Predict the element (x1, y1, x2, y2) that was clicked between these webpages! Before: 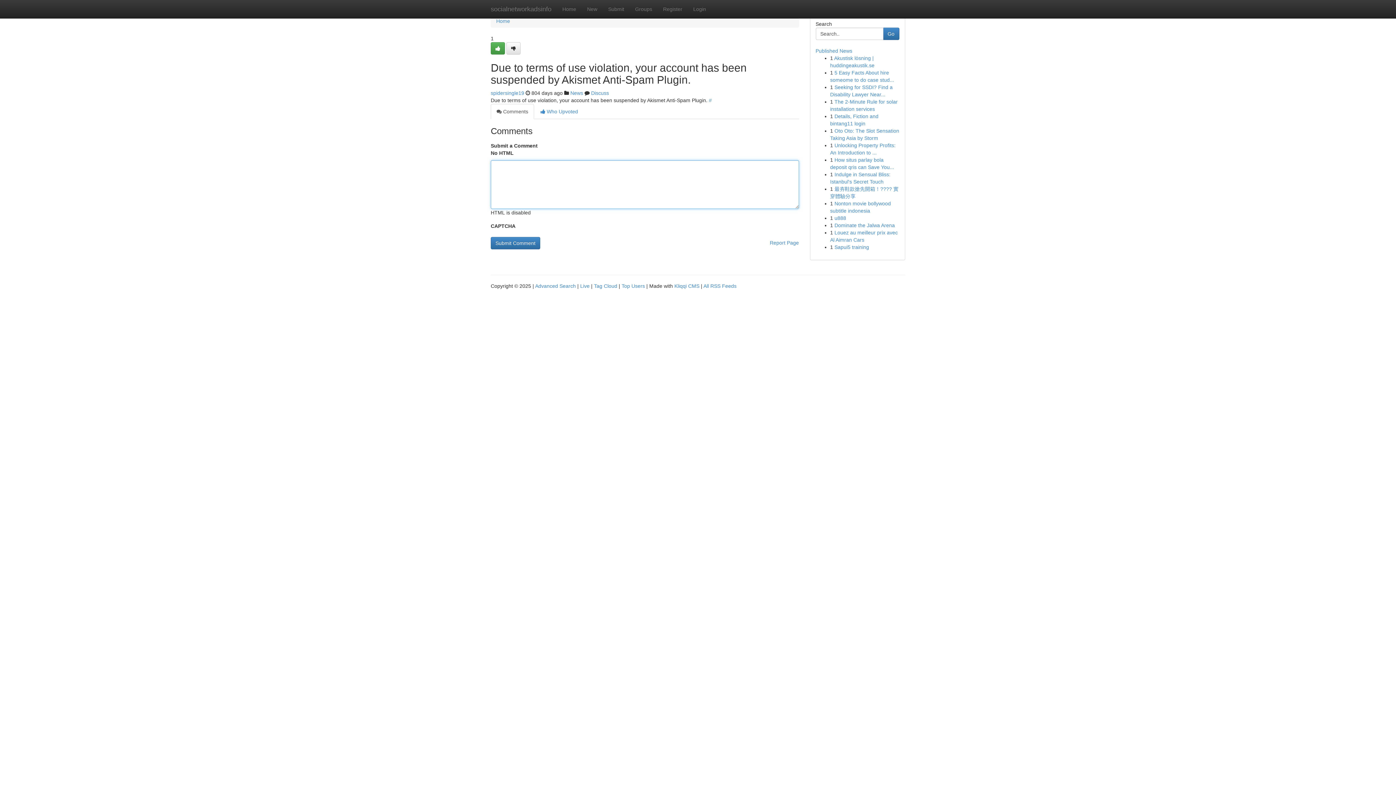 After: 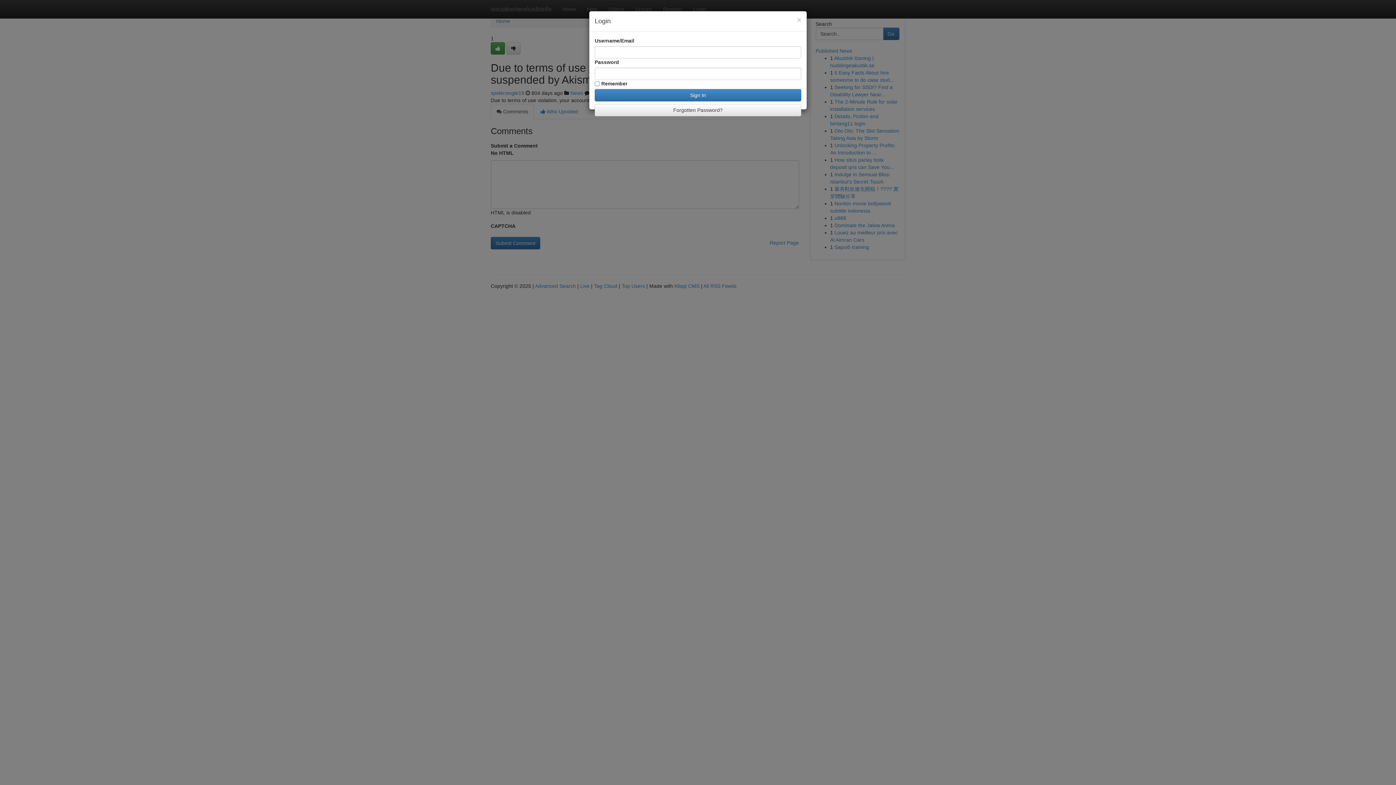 Action: label: Login bbox: (688, 0, 711, 18)